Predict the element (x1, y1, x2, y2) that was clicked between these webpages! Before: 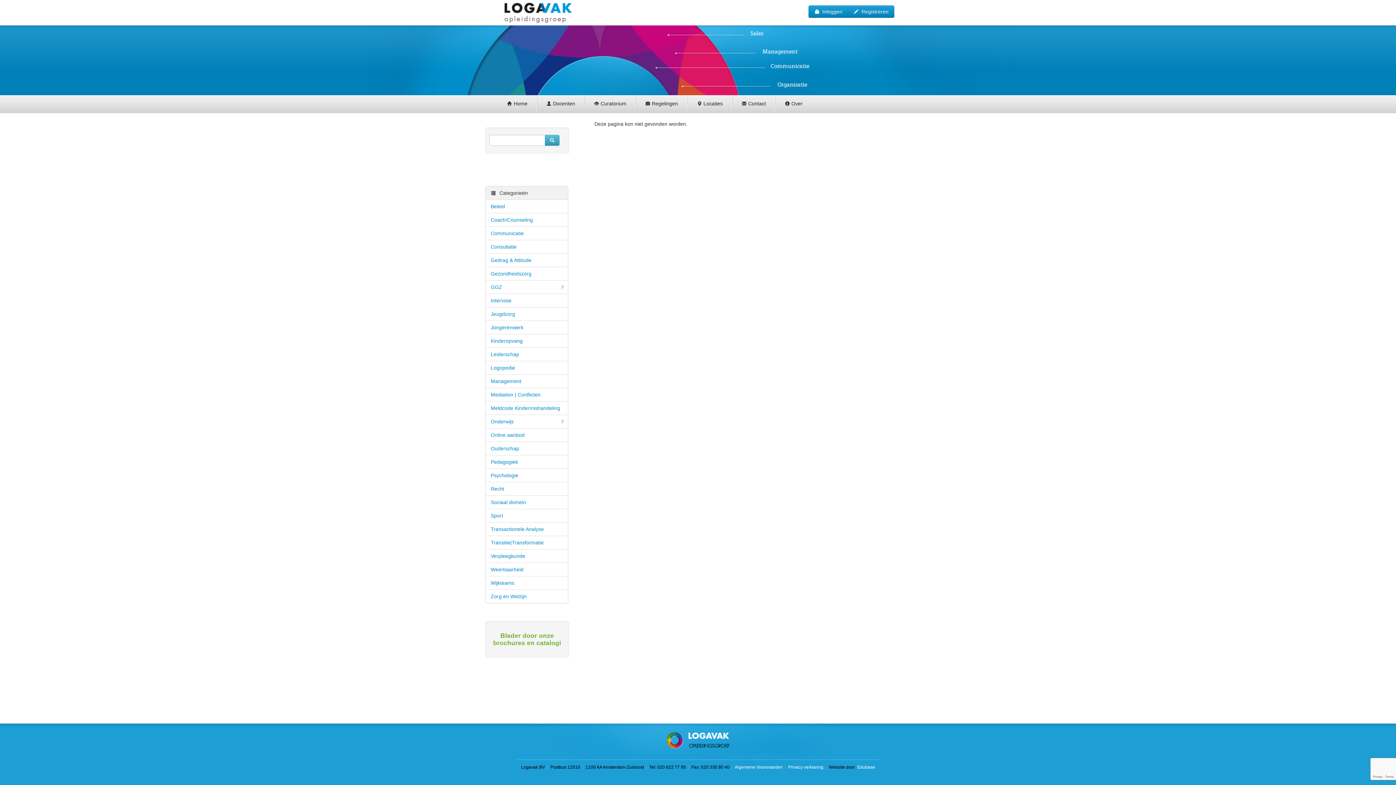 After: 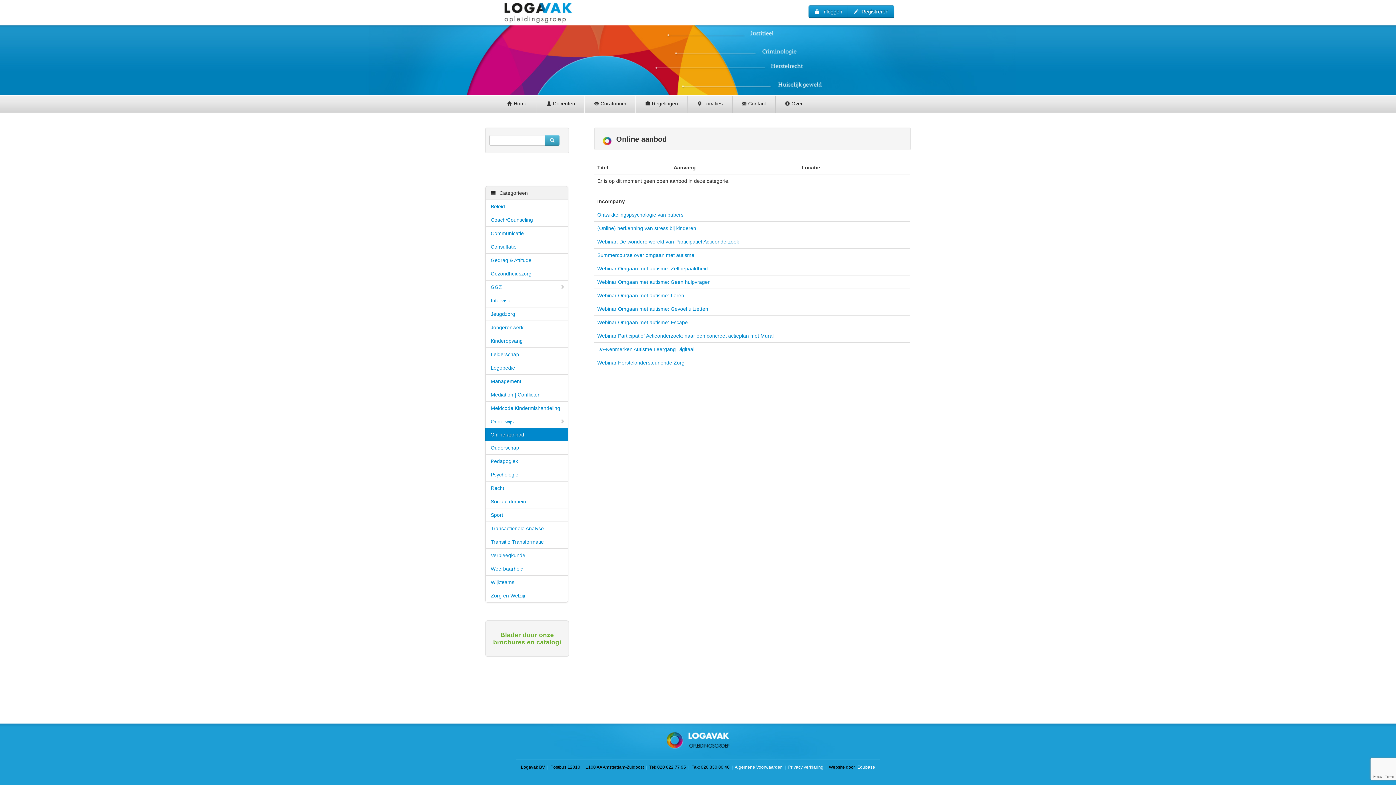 Action: label: Online aanbod bbox: (485, 428, 568, 442)